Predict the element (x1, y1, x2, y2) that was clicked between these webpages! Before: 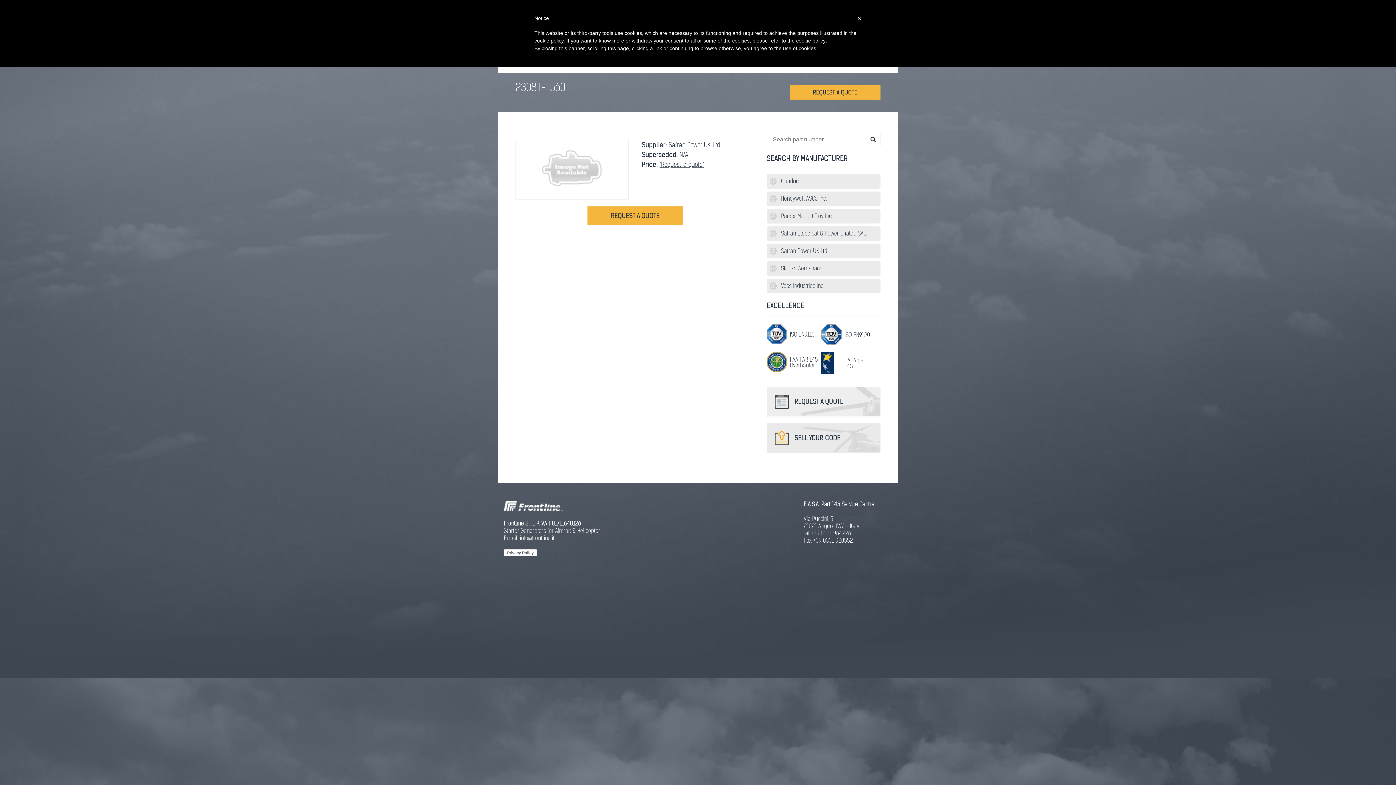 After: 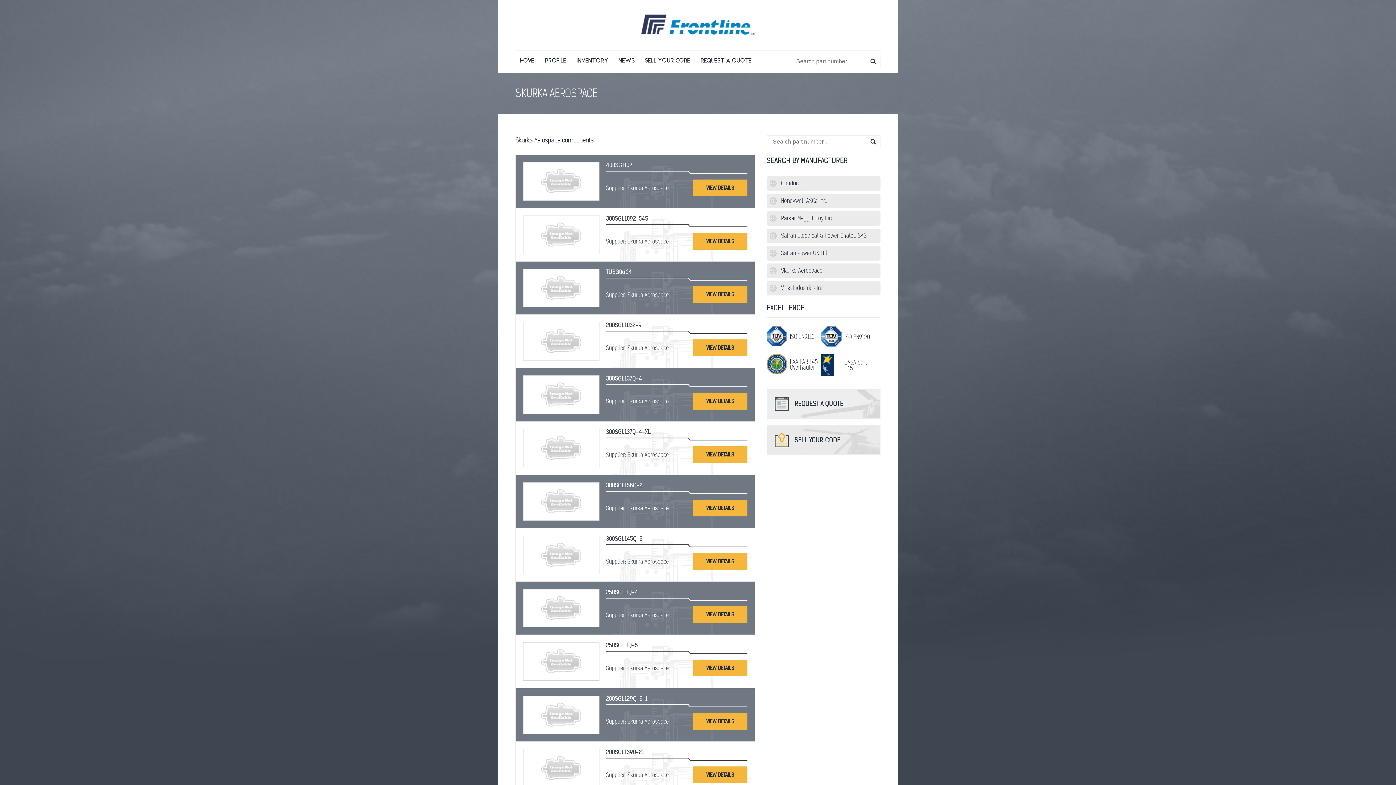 Action: label: Skurka Aerospace bbox: (766, 261, 880, 276)